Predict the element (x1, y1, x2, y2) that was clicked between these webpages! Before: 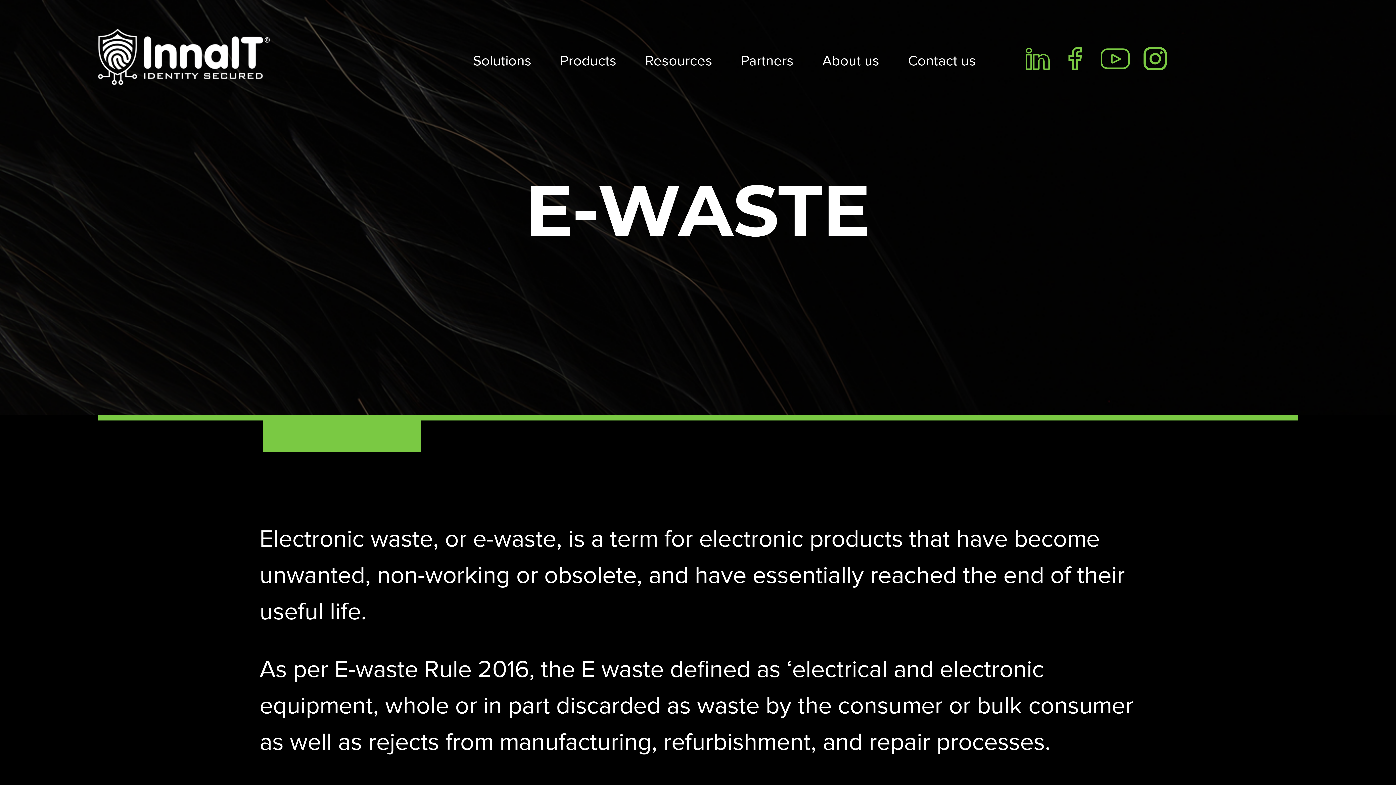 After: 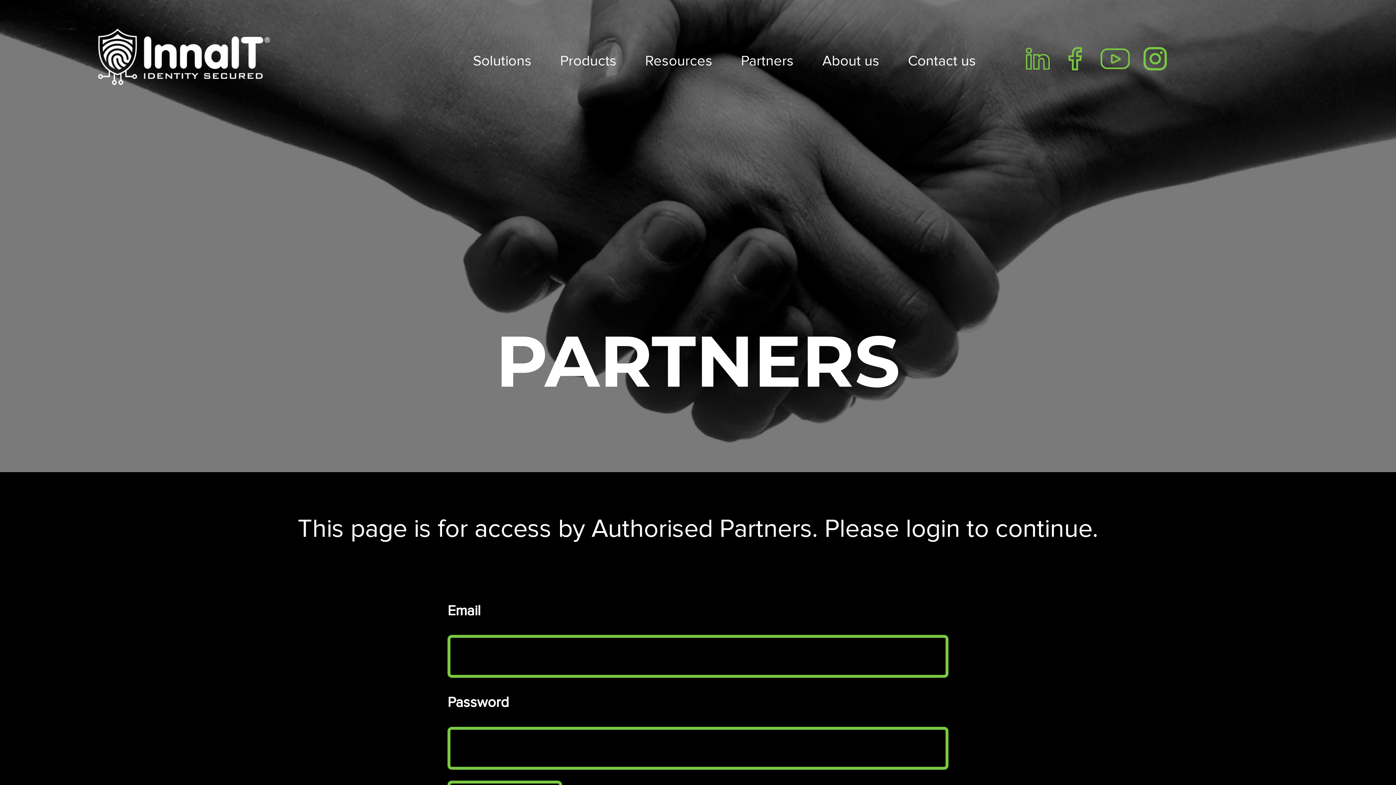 Action: label: Partners bbox: (741, 52, 793, 69)